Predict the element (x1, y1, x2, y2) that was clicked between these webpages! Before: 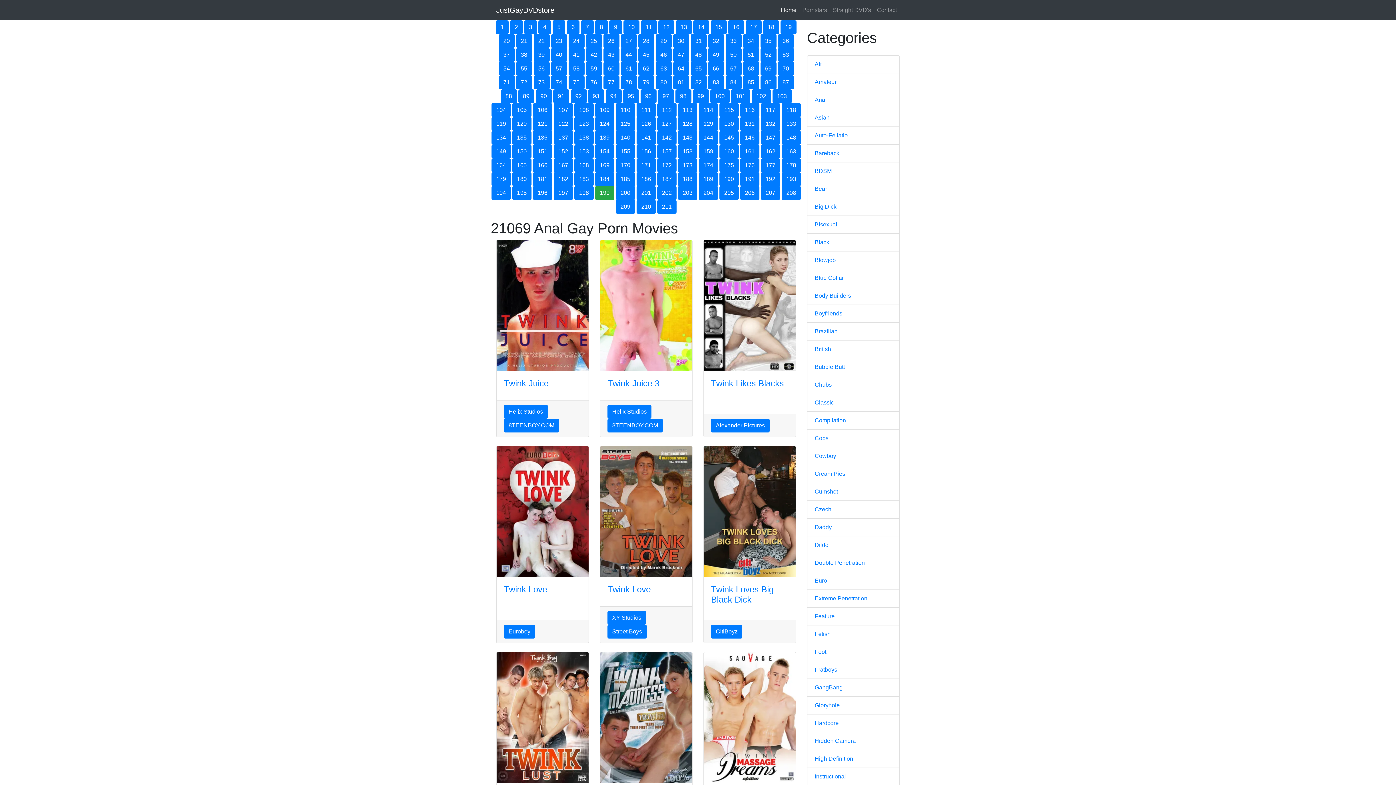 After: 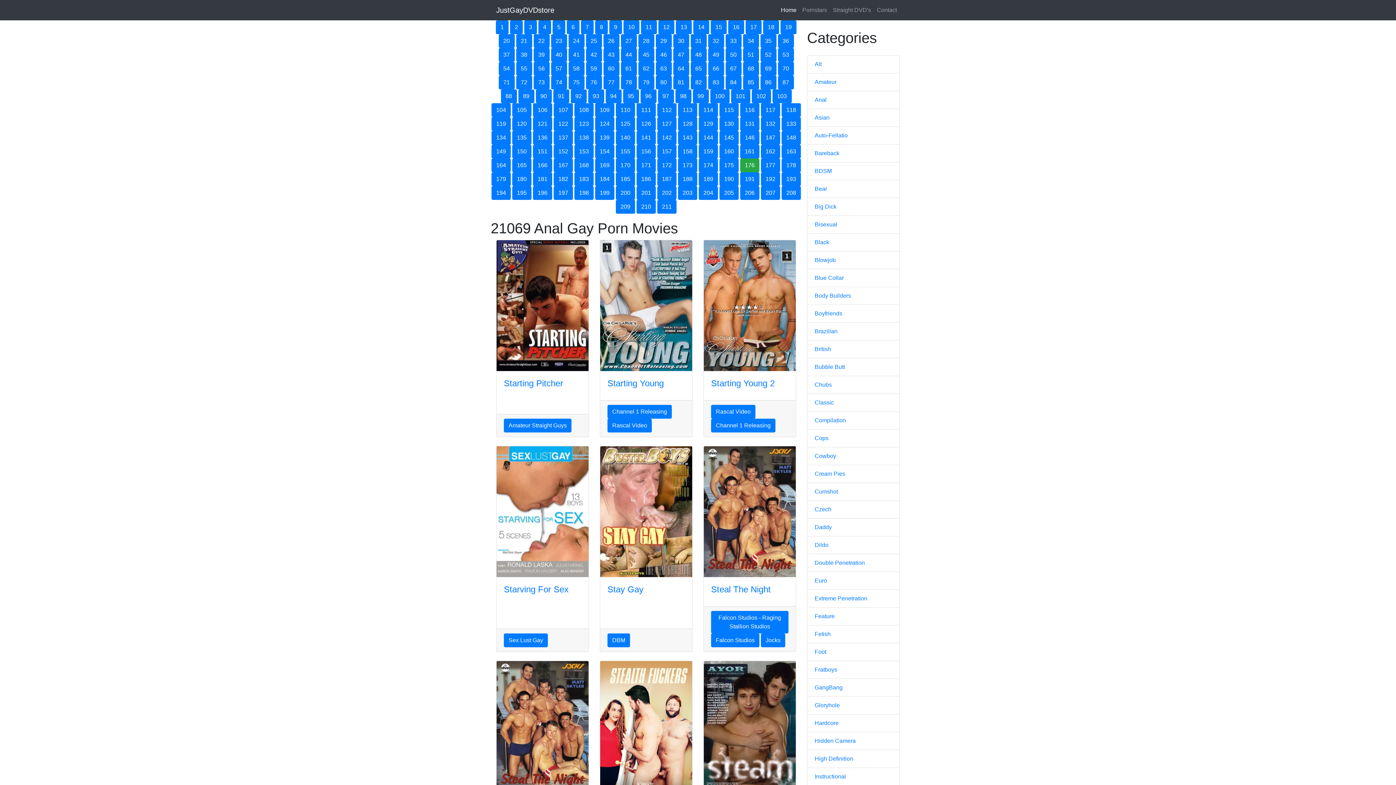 Action: bbox: (740, 158, 759, 172) label: 176